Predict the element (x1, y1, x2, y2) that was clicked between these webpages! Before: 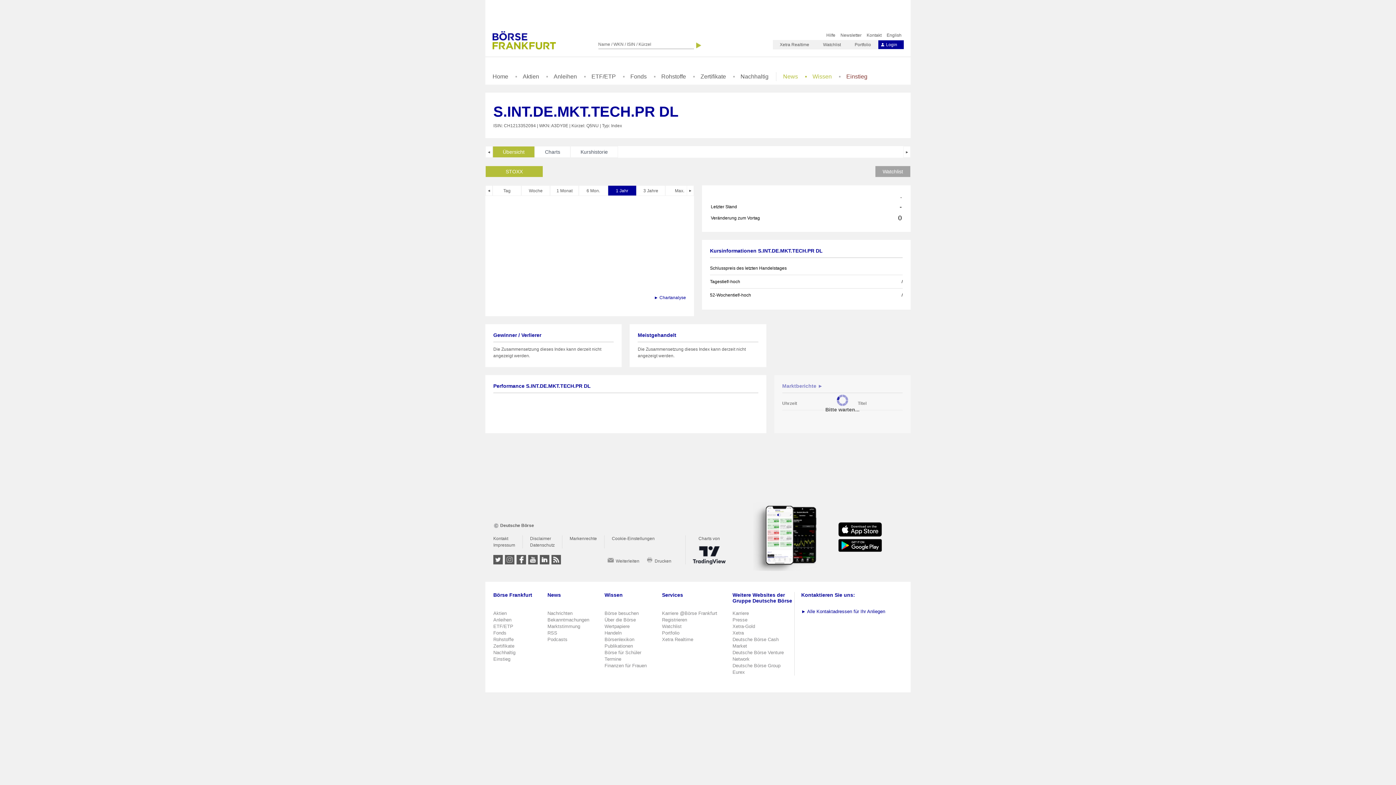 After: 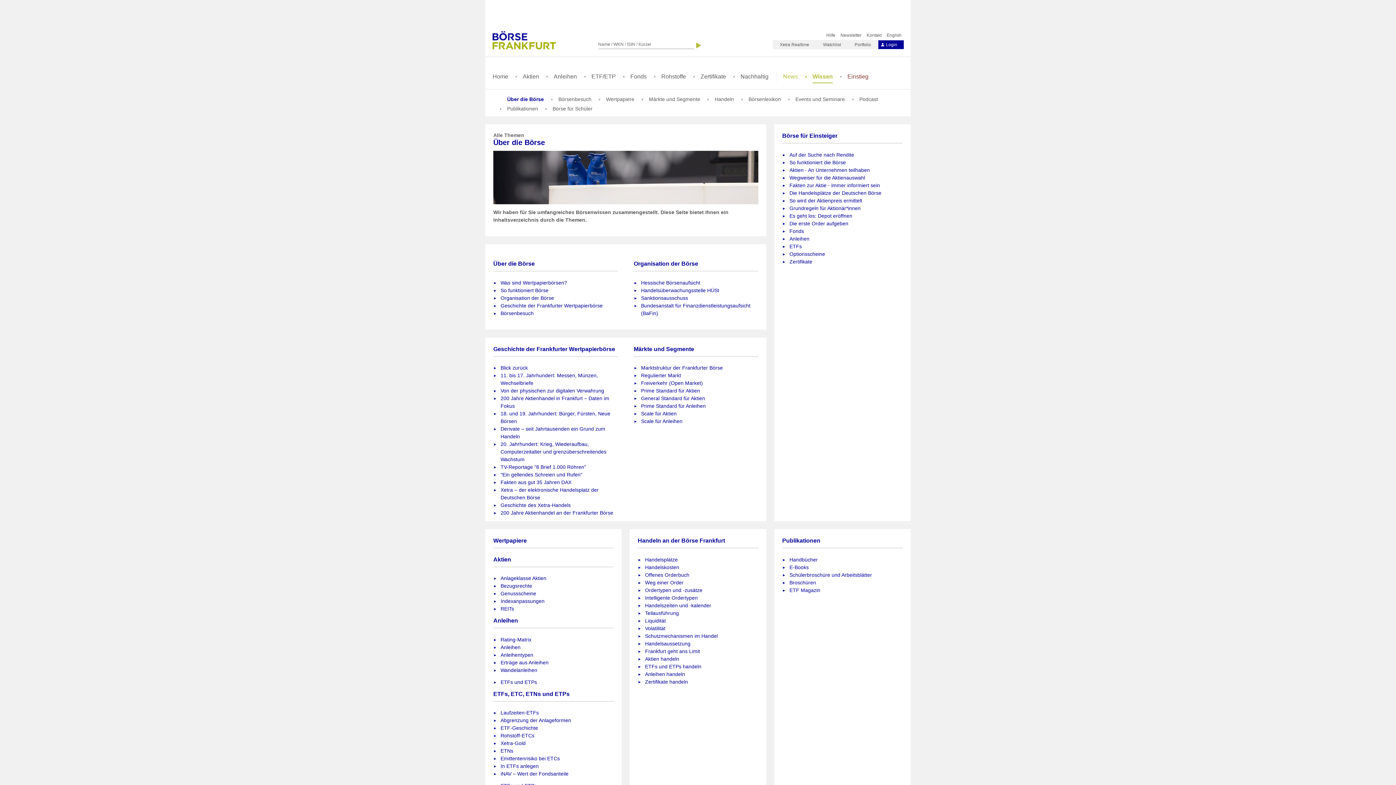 Action: bbox: (812, 73, 832, 82) label: Wissen